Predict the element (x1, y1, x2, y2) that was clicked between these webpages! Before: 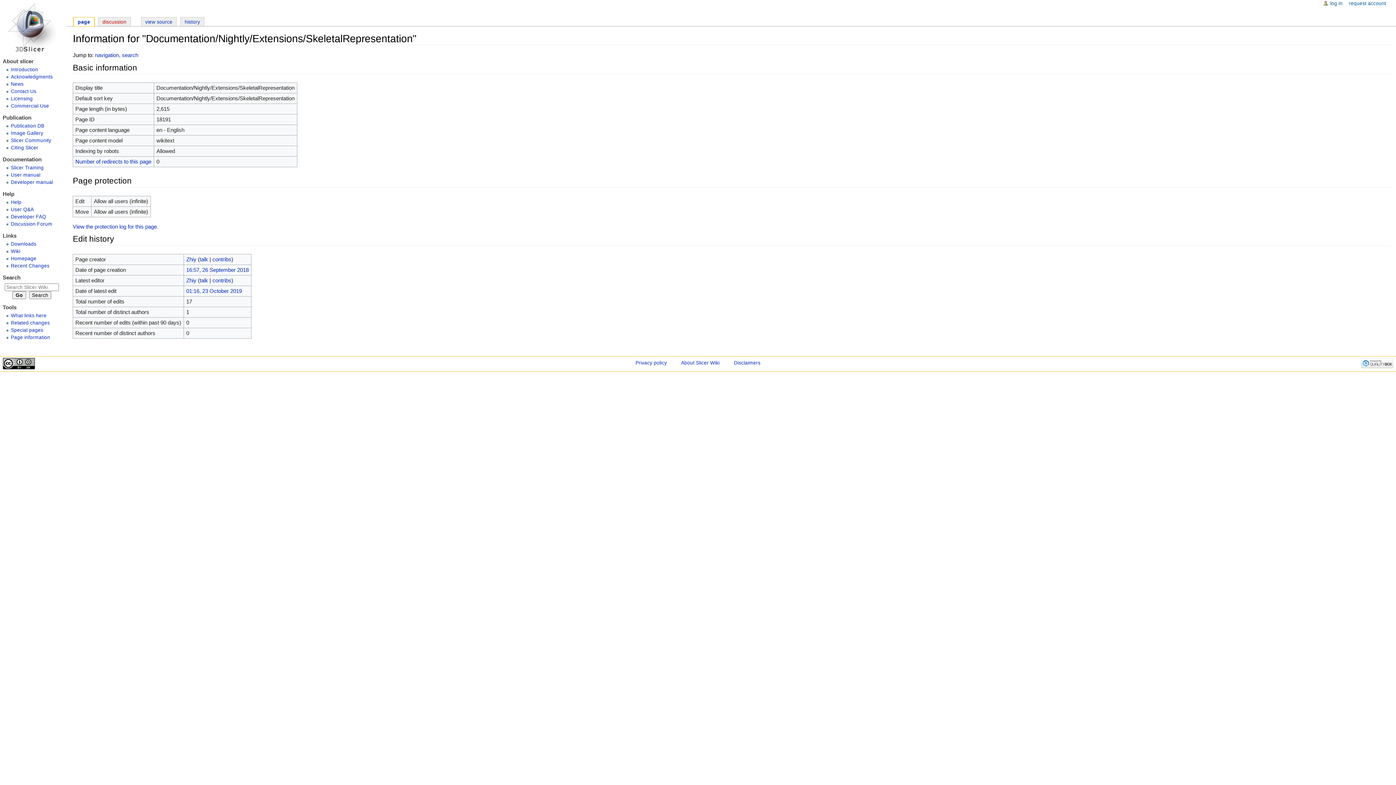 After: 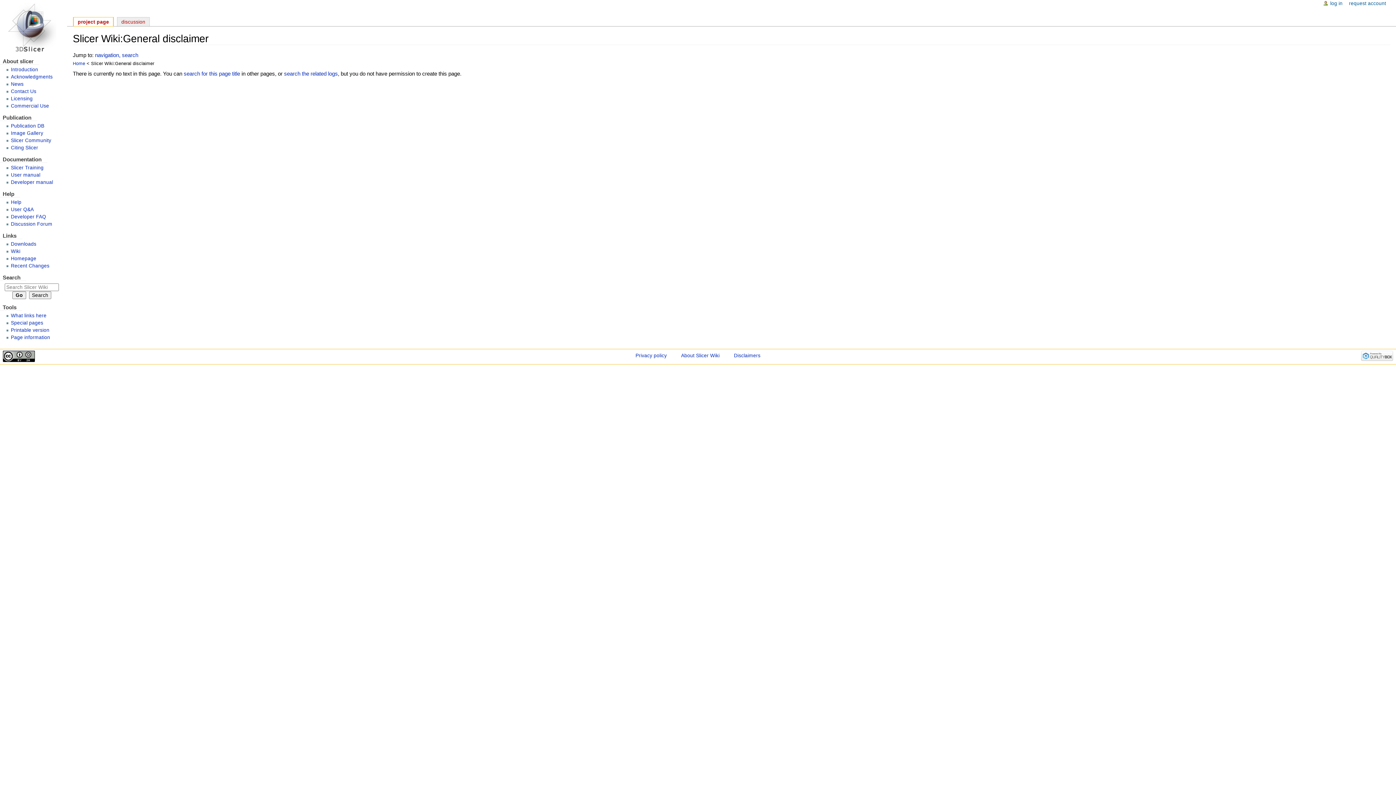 Action: bbox: (734, 360, 760, 365) label: Disclaimers